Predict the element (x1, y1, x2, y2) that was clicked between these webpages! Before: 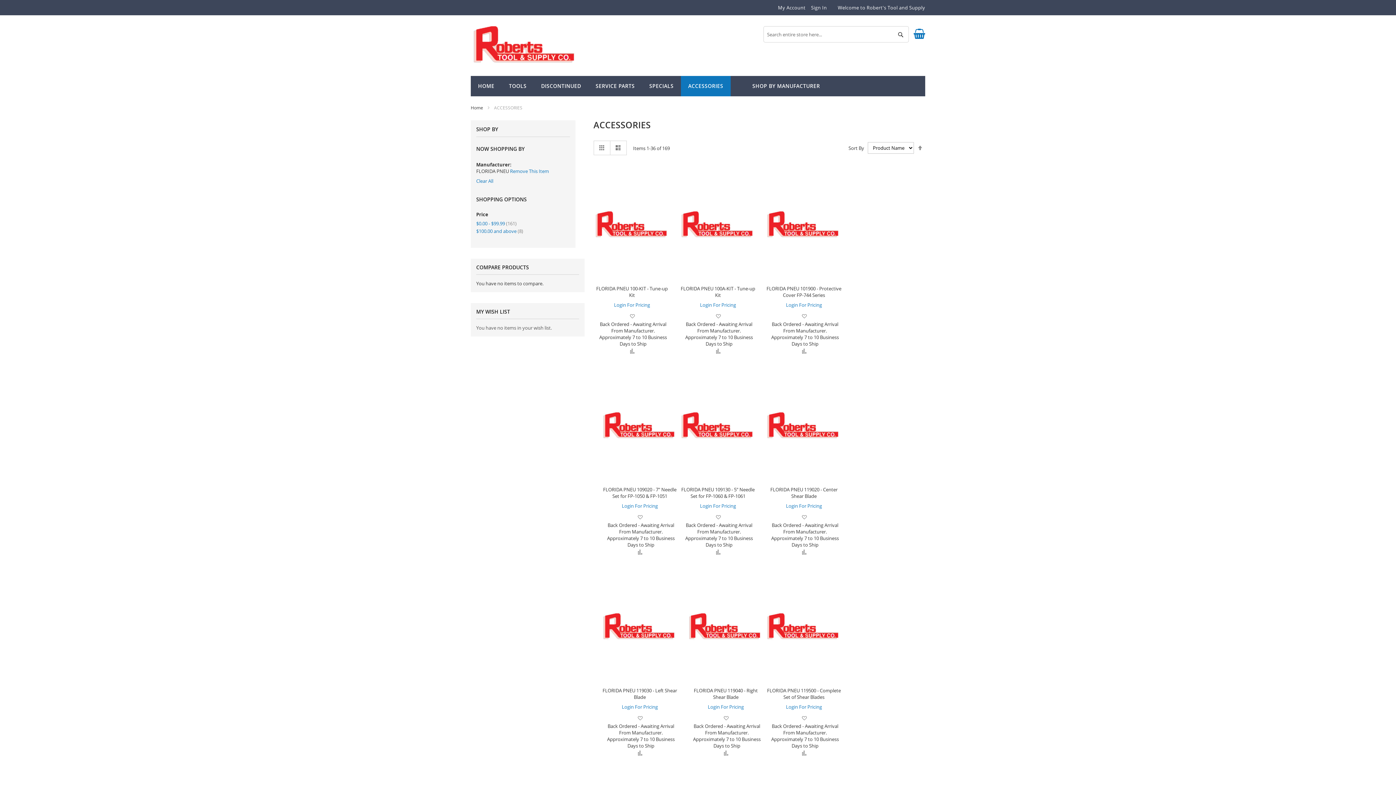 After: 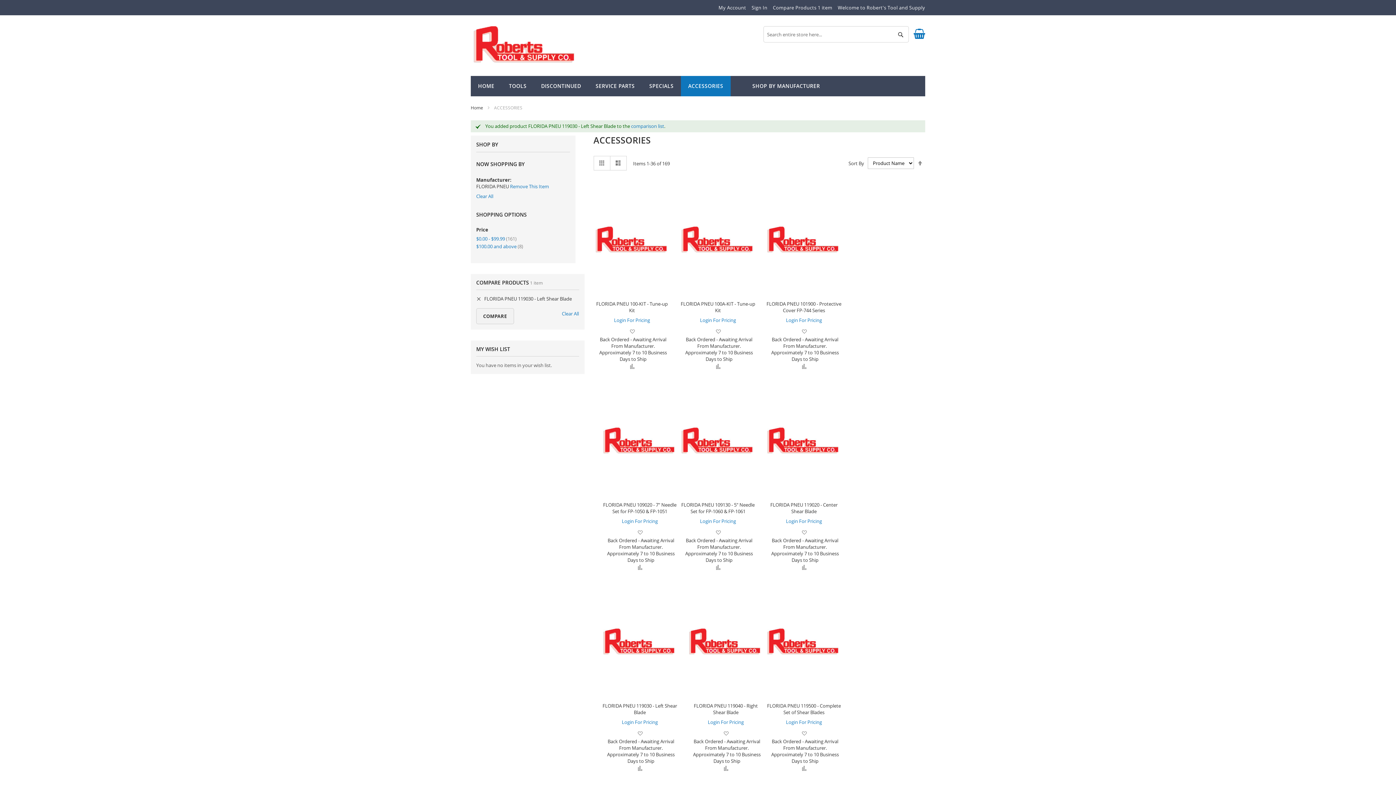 Action: bbox: (634, 749, 645, 758) label: Add to Compare